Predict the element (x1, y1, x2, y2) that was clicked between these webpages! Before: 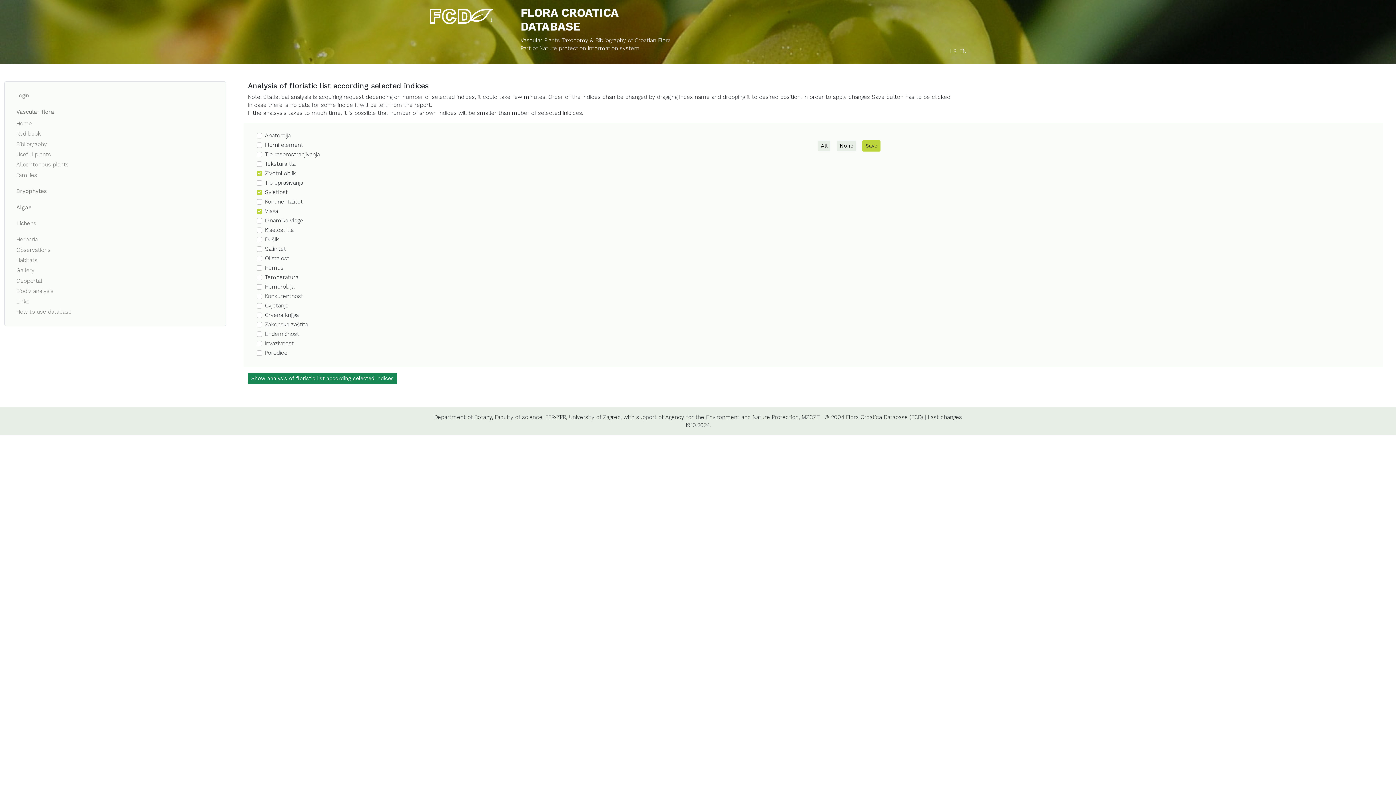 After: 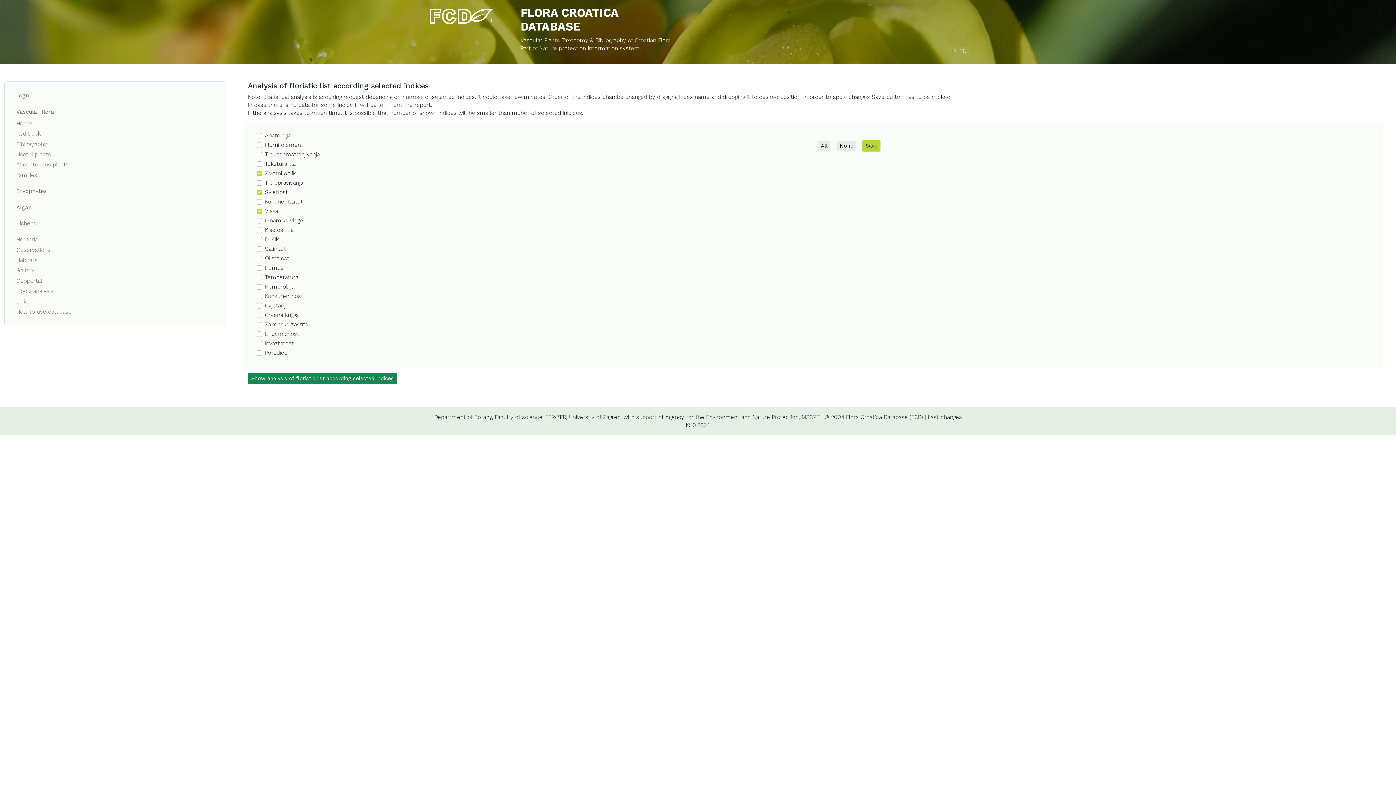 Action: label: Zakonska zaštita bbox: (256, 320, 809, 329)